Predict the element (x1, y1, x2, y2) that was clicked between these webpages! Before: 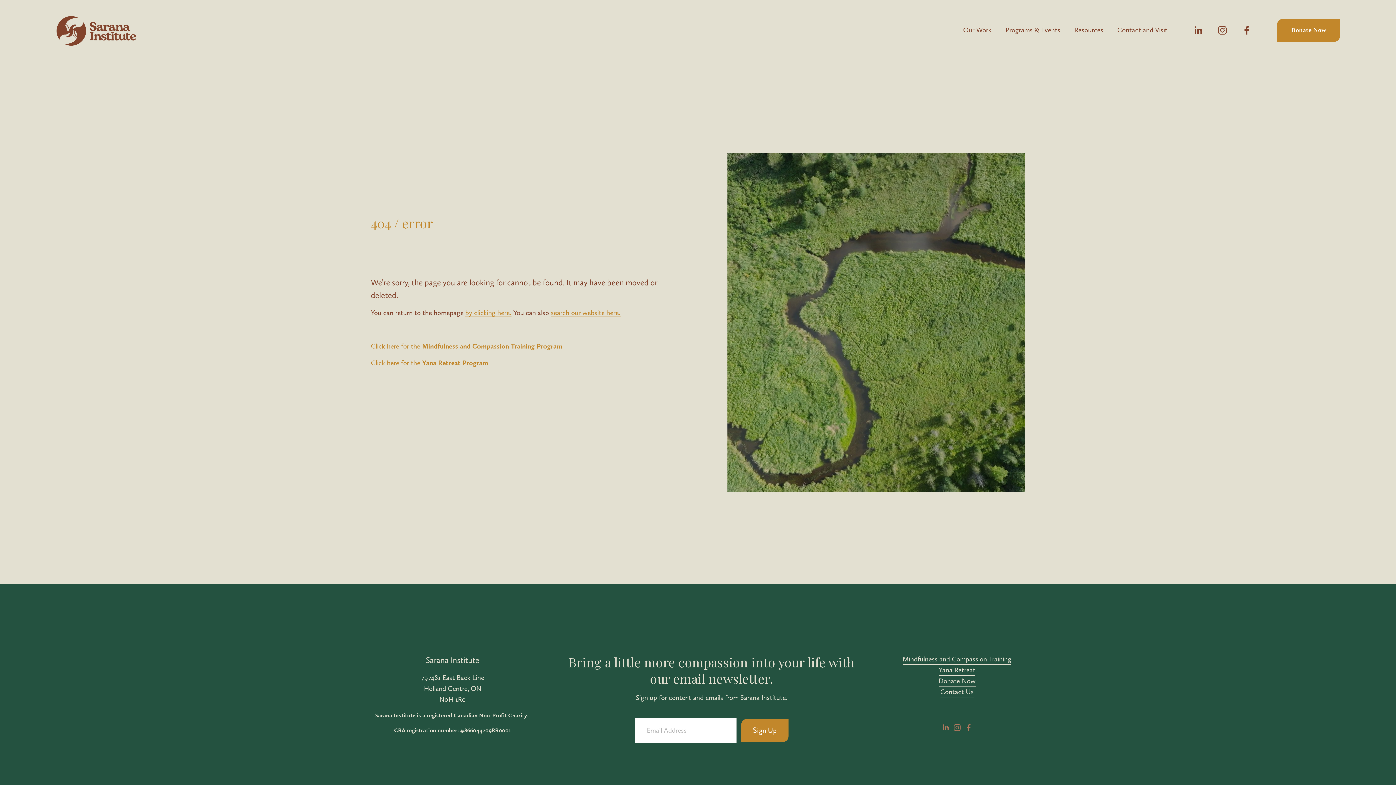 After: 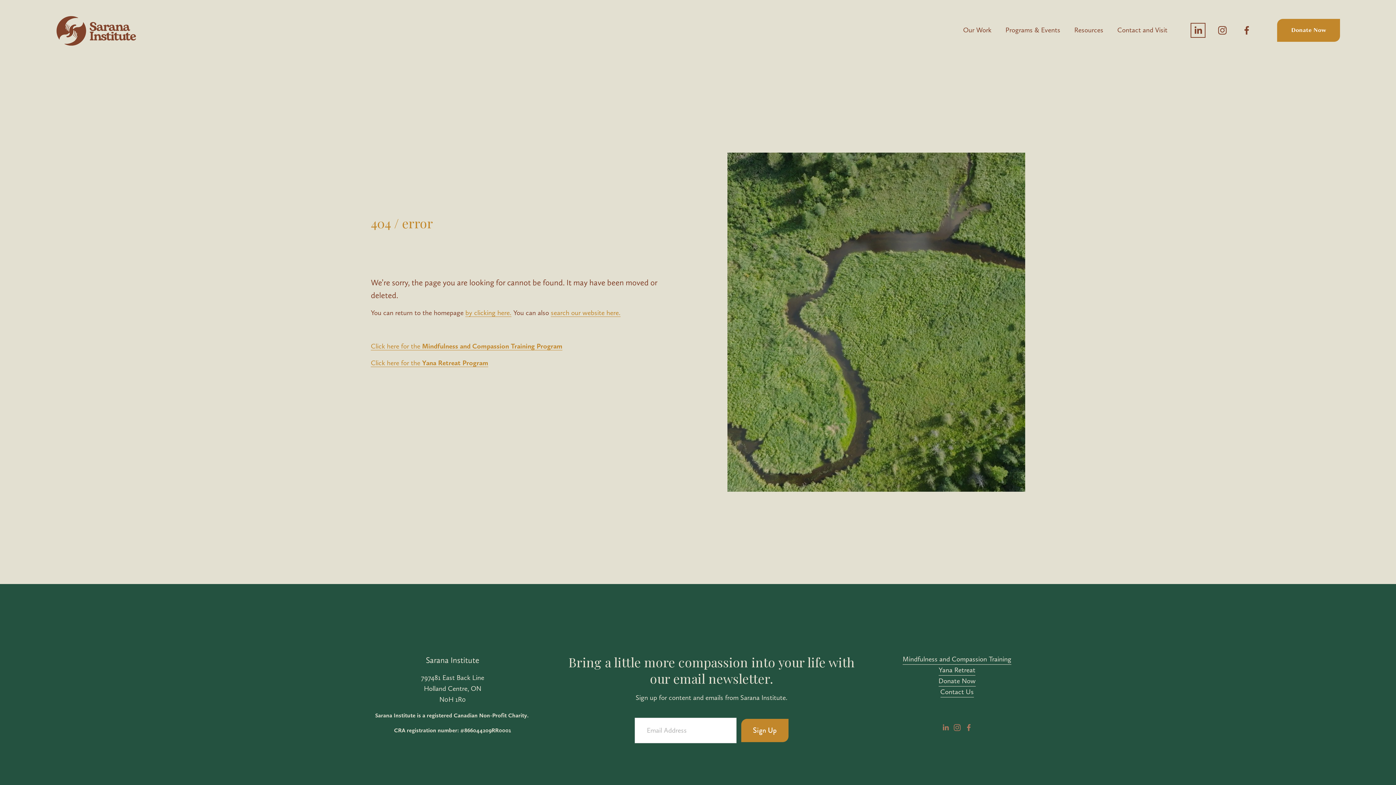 Action: bbox: (1192, 25, 1203, 35) label: LinkedIn